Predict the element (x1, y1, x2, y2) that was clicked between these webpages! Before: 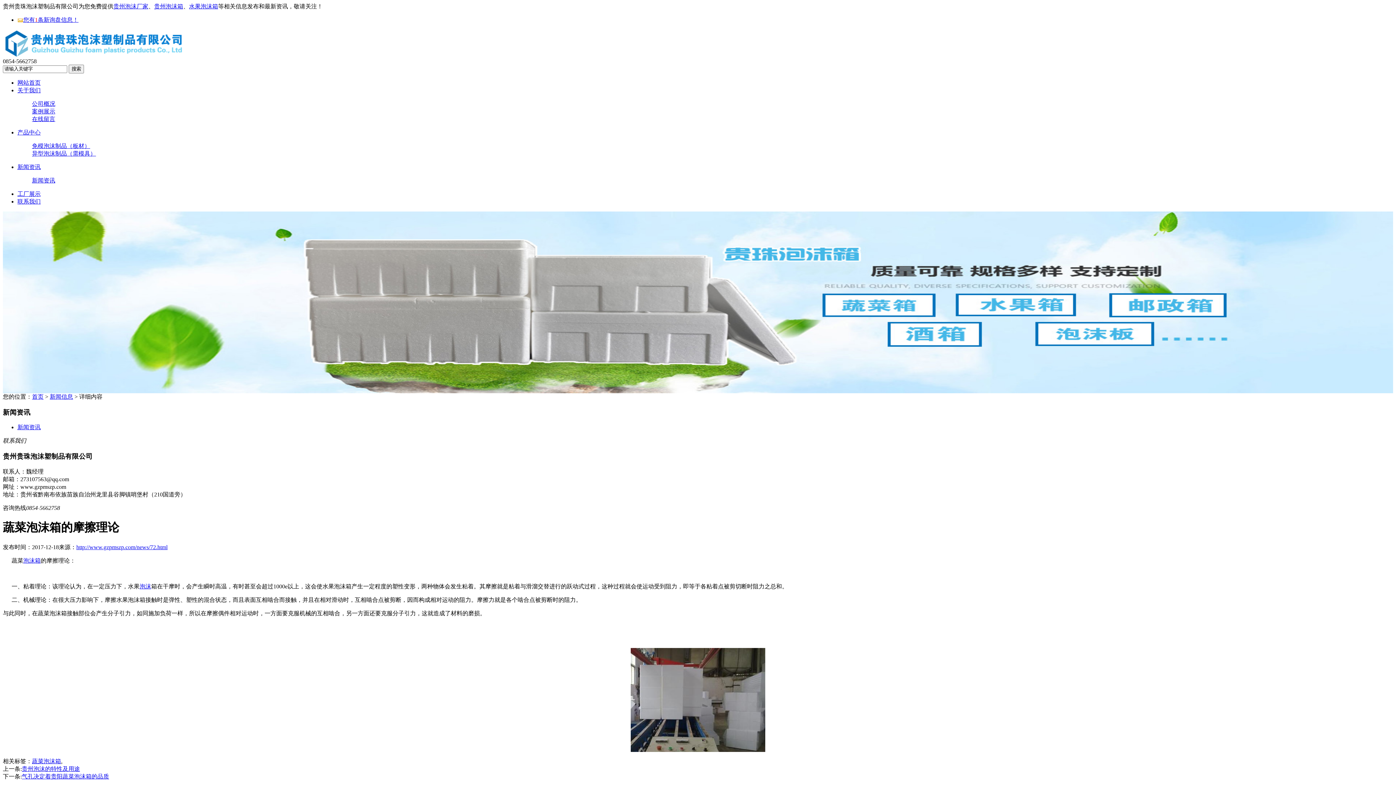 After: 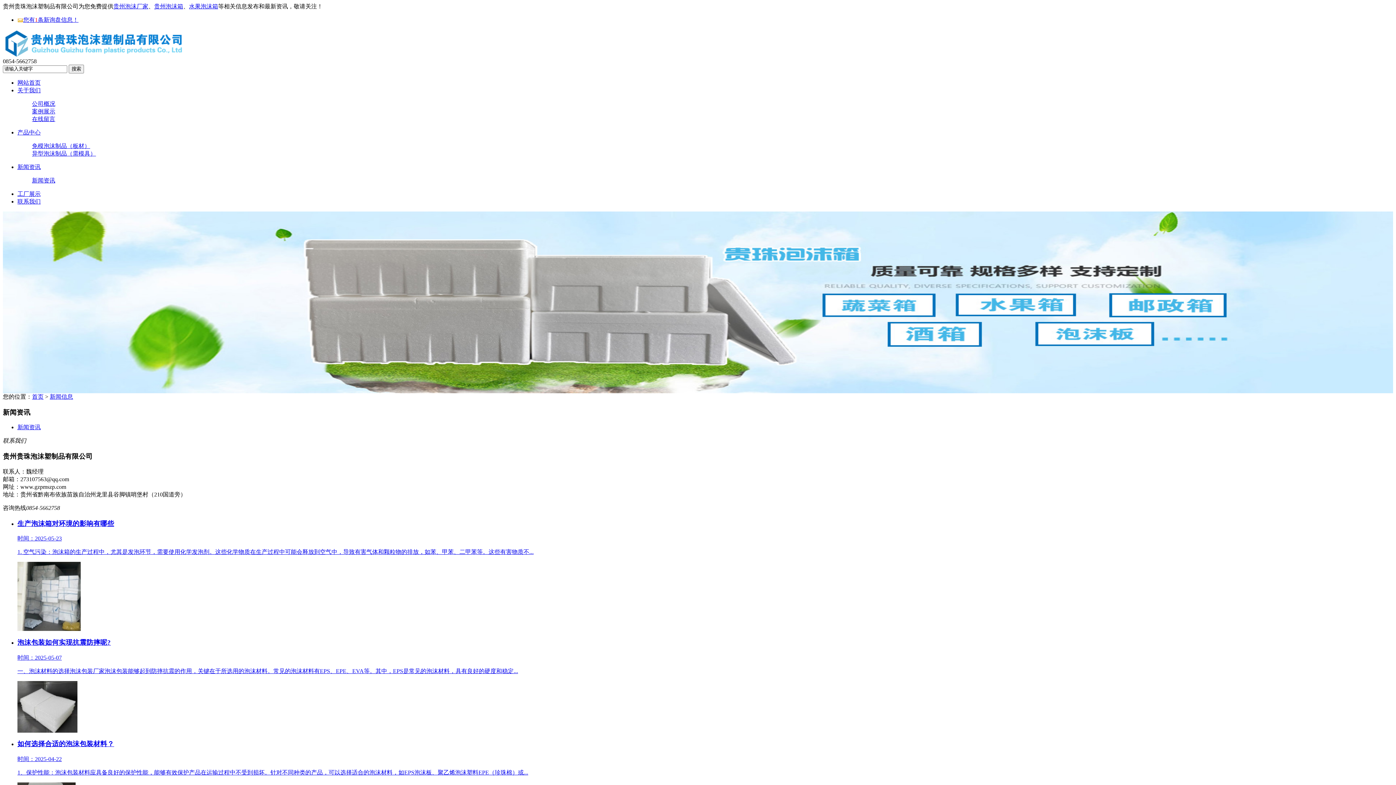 Action: label: 新闻信息 bbox: (49, 393, 73, 400)